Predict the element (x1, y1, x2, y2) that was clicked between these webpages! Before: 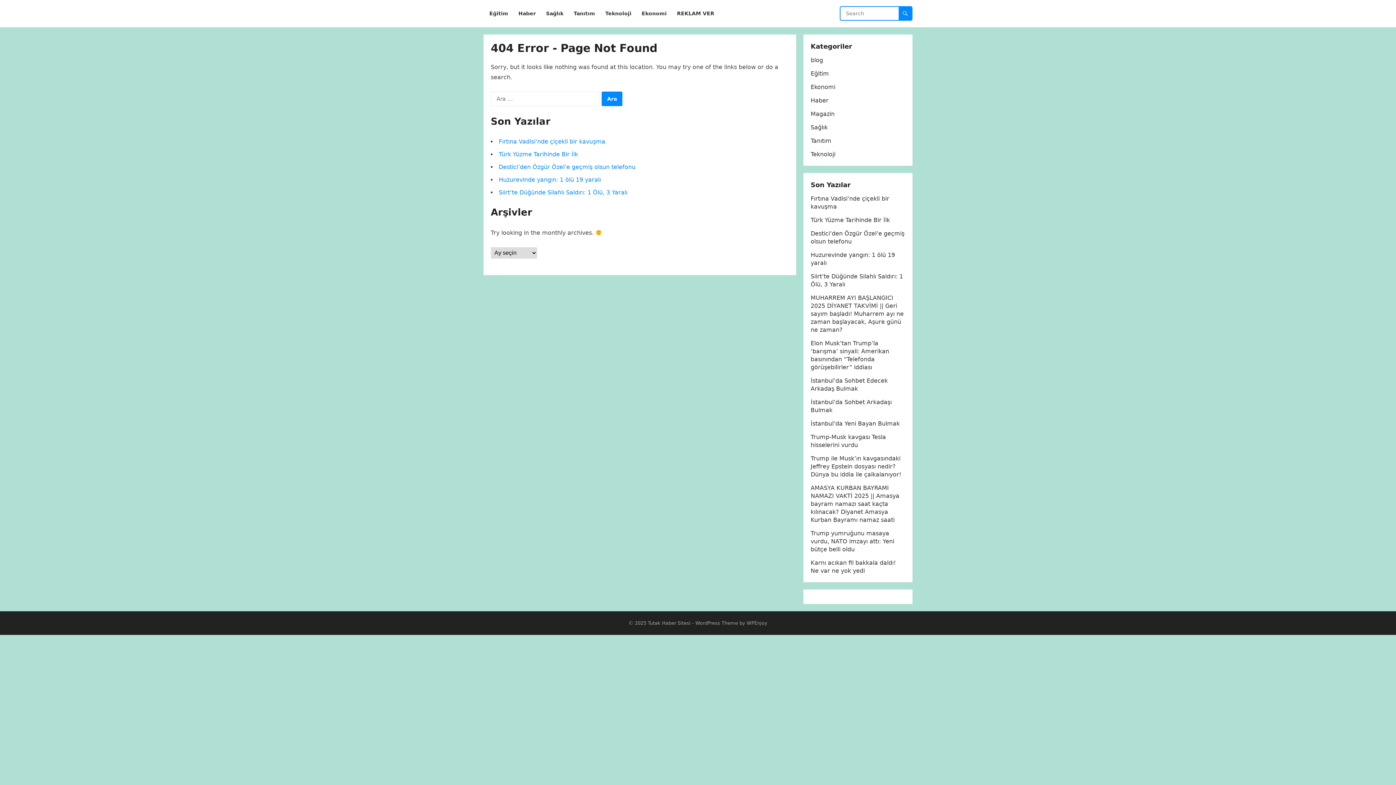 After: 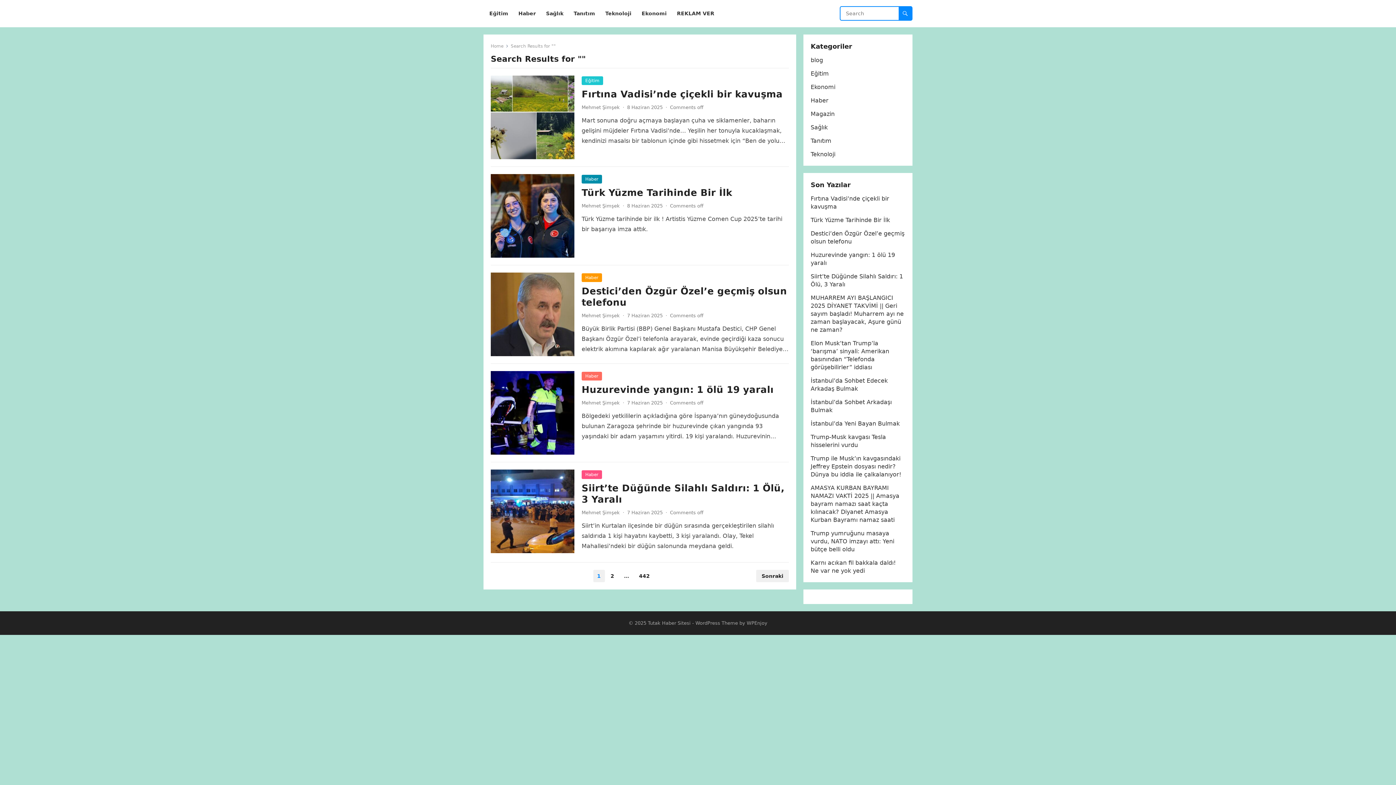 Action: bbox: (898, 6, 912, 20)